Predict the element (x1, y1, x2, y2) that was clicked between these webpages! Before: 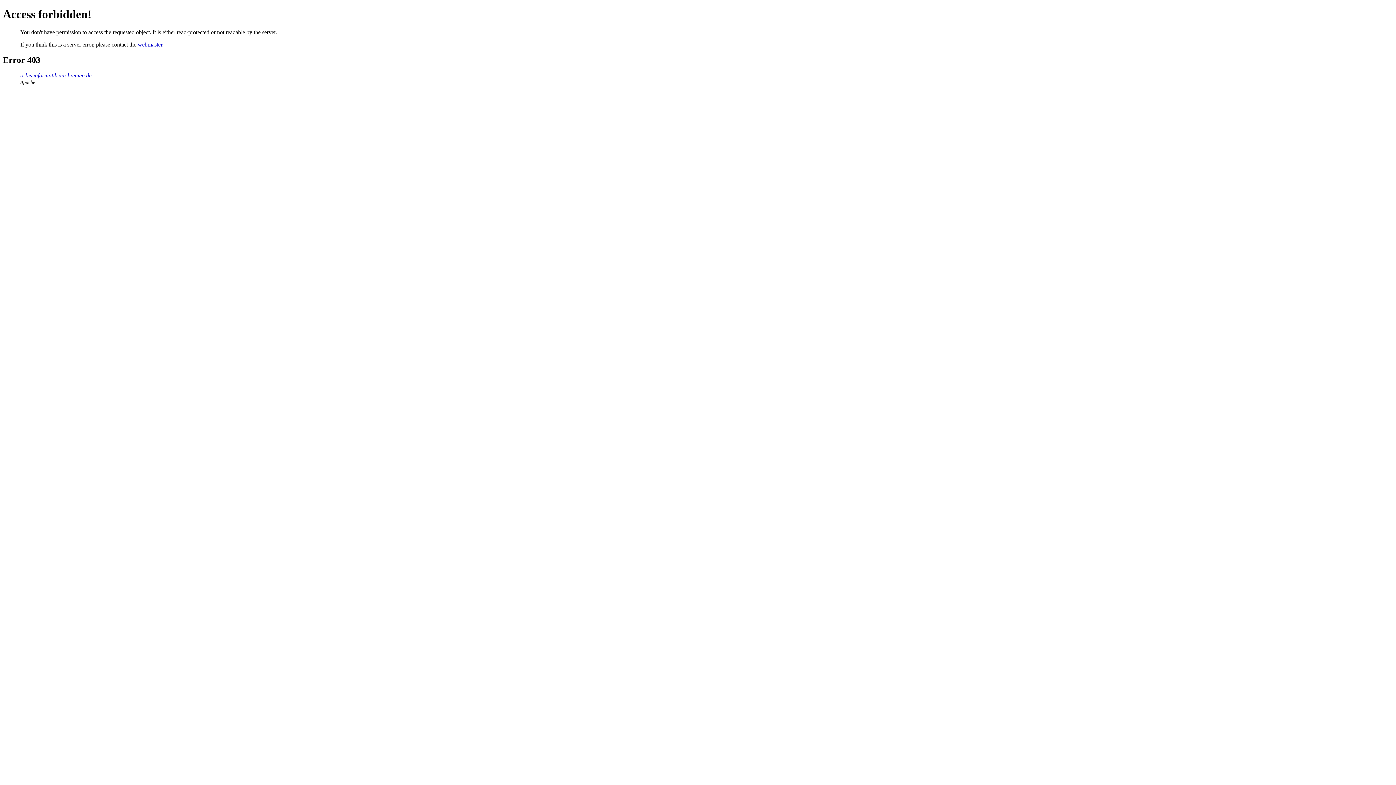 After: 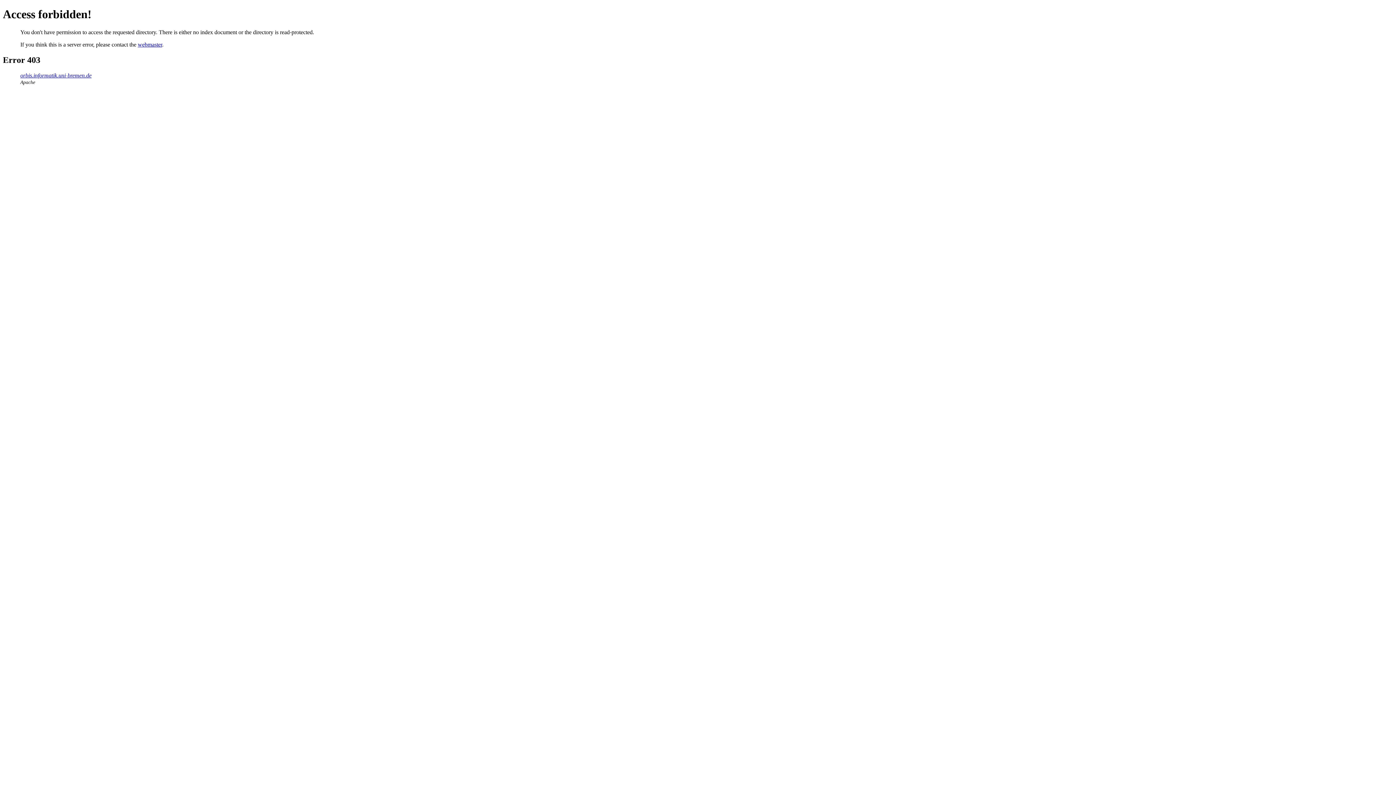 Action: label: orbis.informatik.uni-bremen.de bbox: (20, 72, 91, 78)